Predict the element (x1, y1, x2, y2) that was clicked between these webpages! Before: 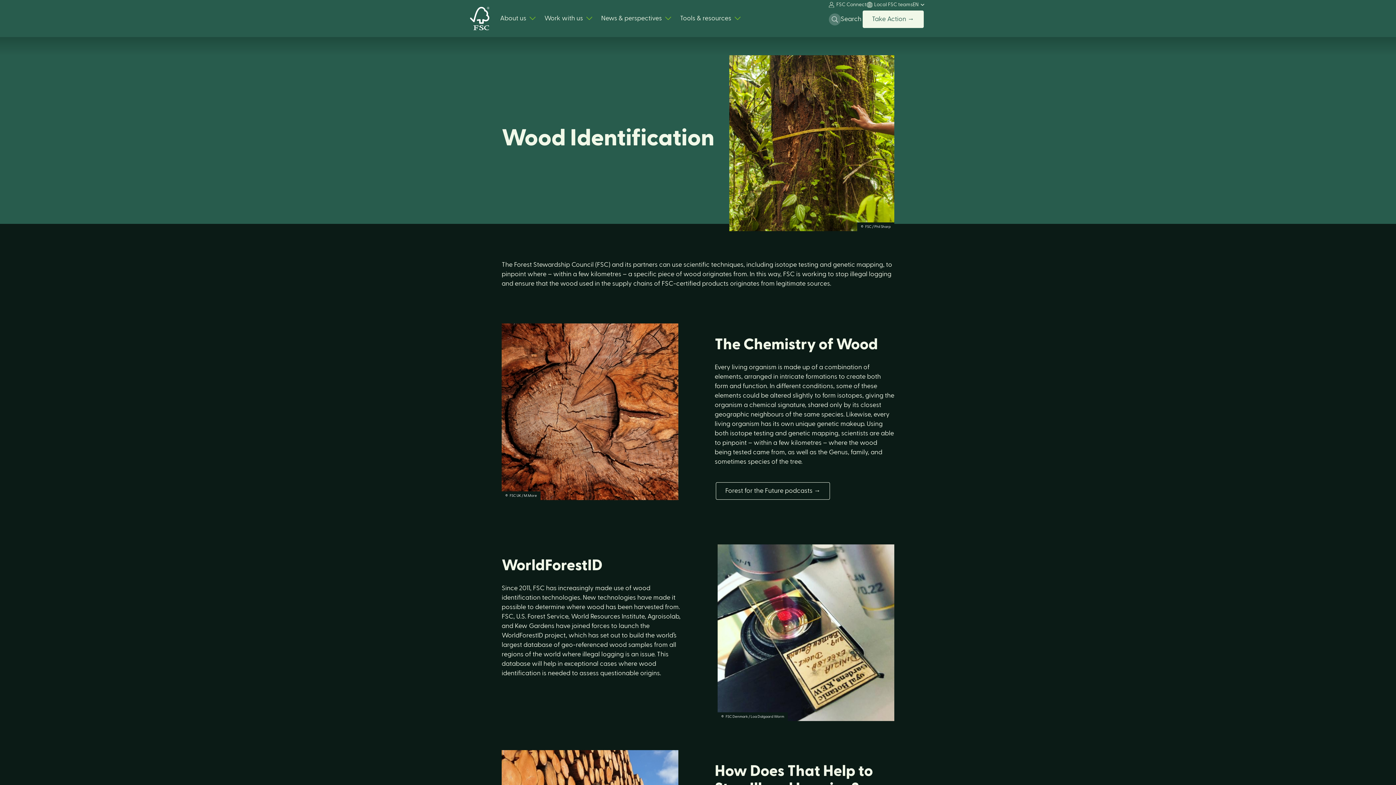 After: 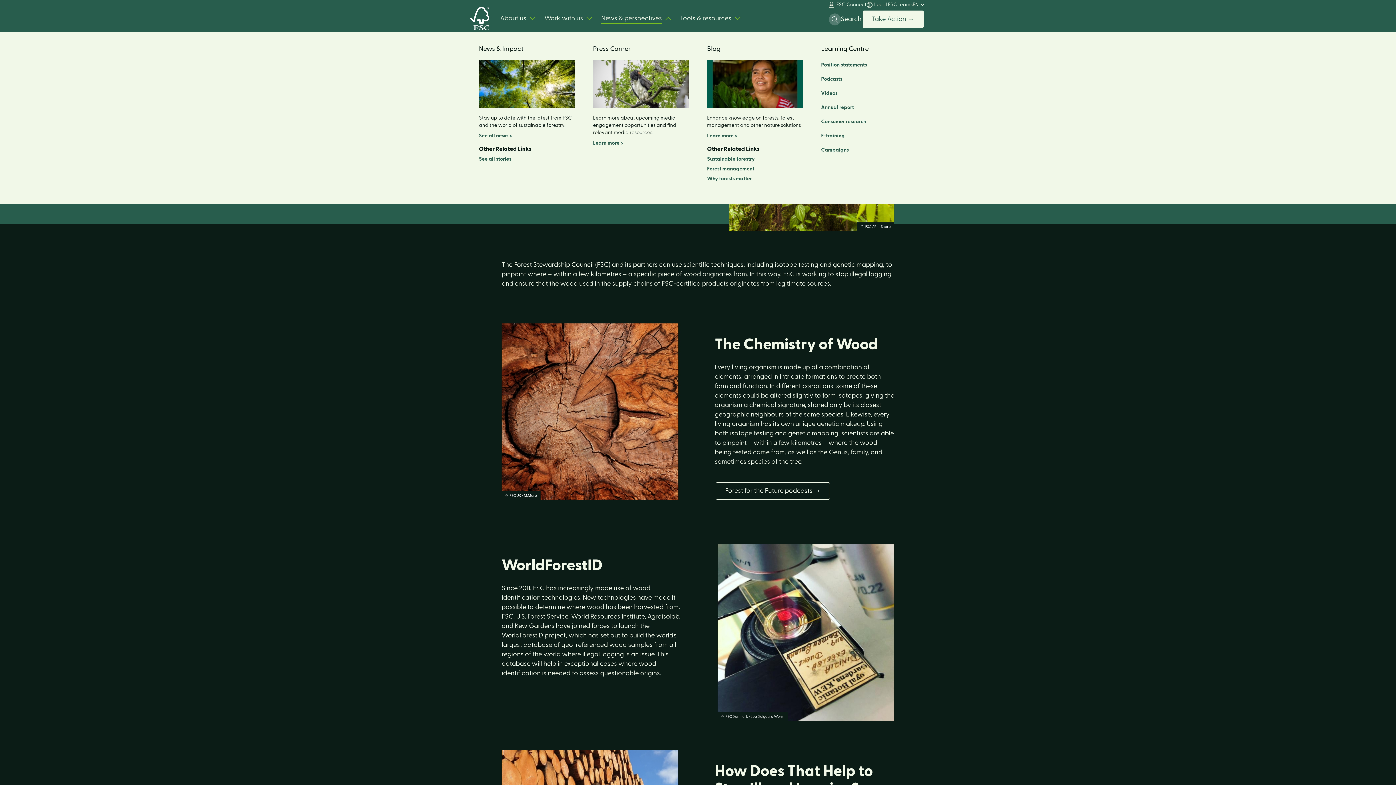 Action: label: News & perspectives bbox: (601, 14, 662, 22)